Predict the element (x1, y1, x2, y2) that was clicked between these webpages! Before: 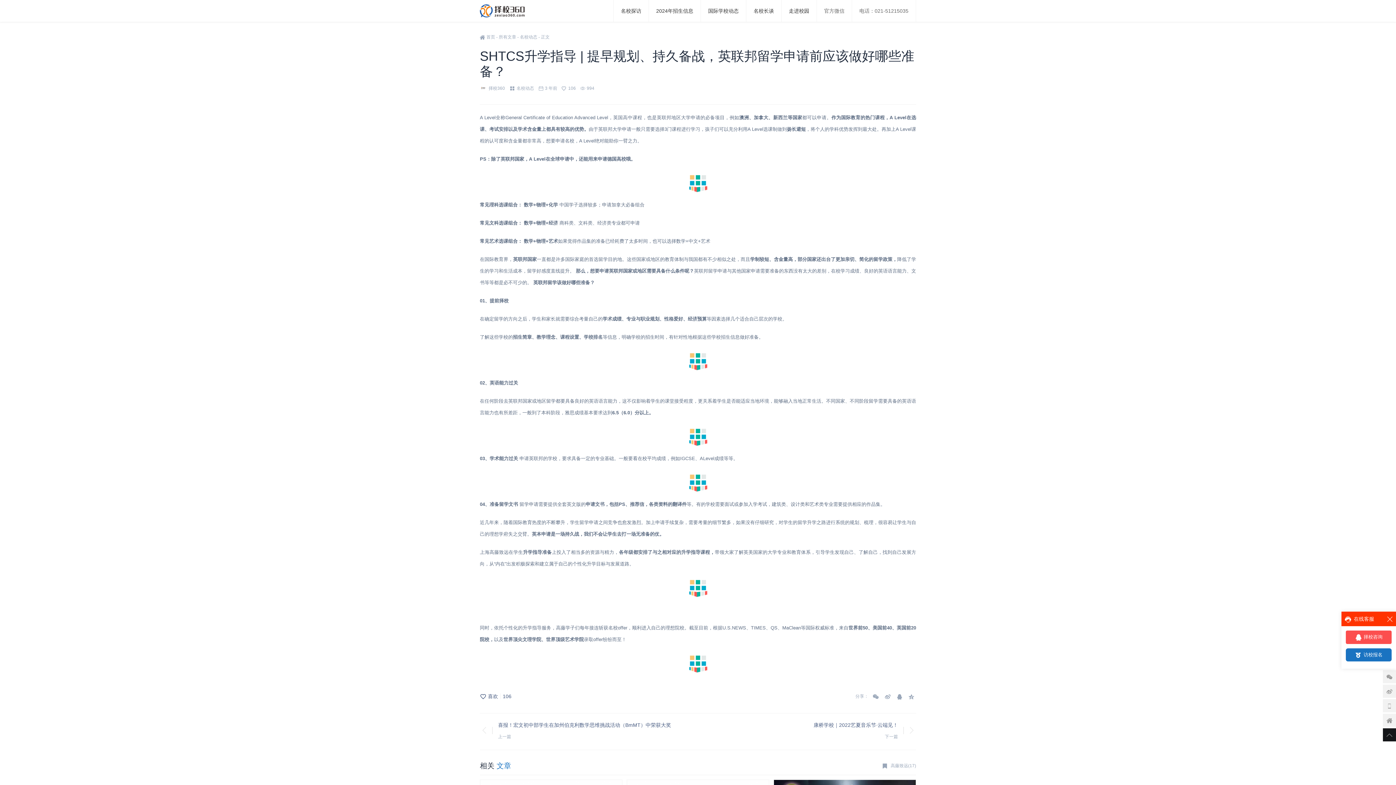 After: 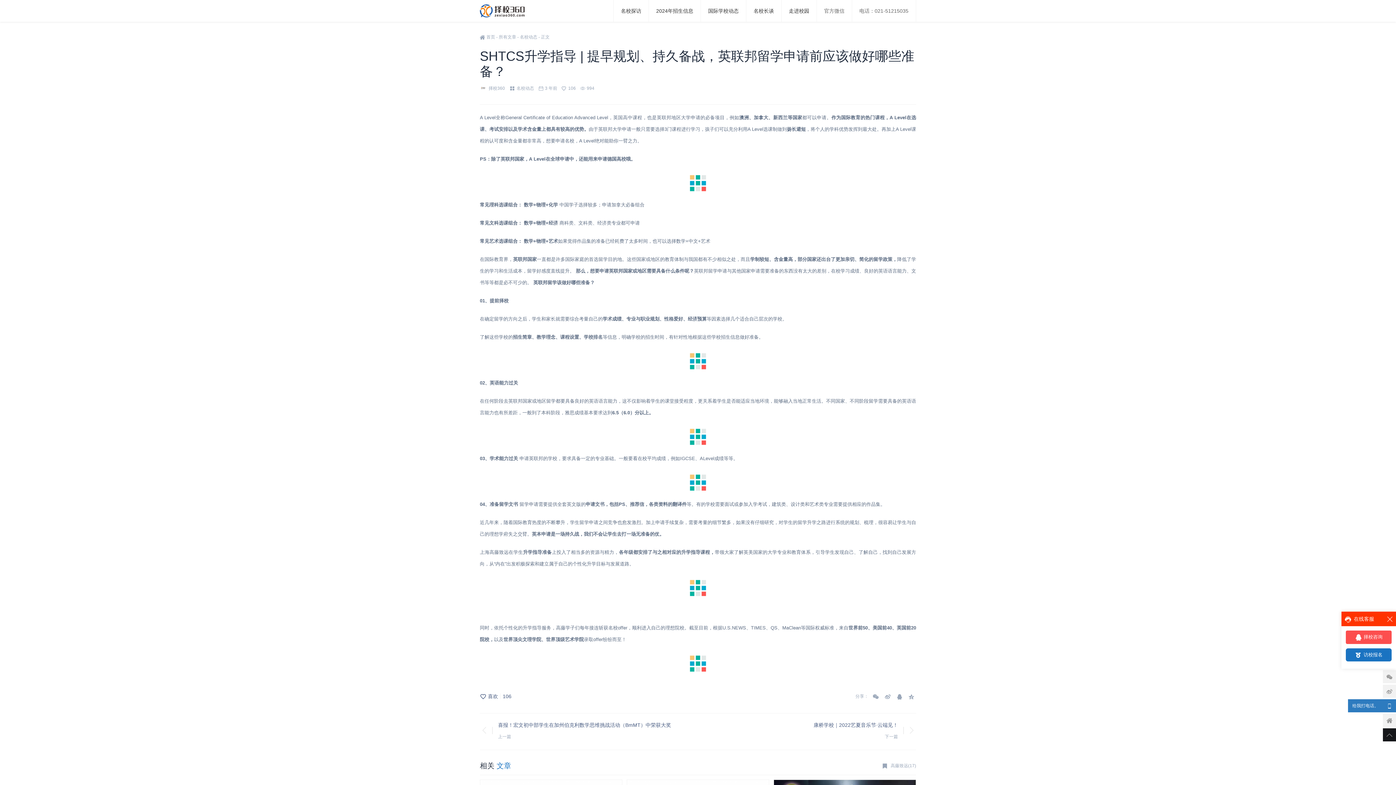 Action: bbox: (1383, 699, 1396, 712)